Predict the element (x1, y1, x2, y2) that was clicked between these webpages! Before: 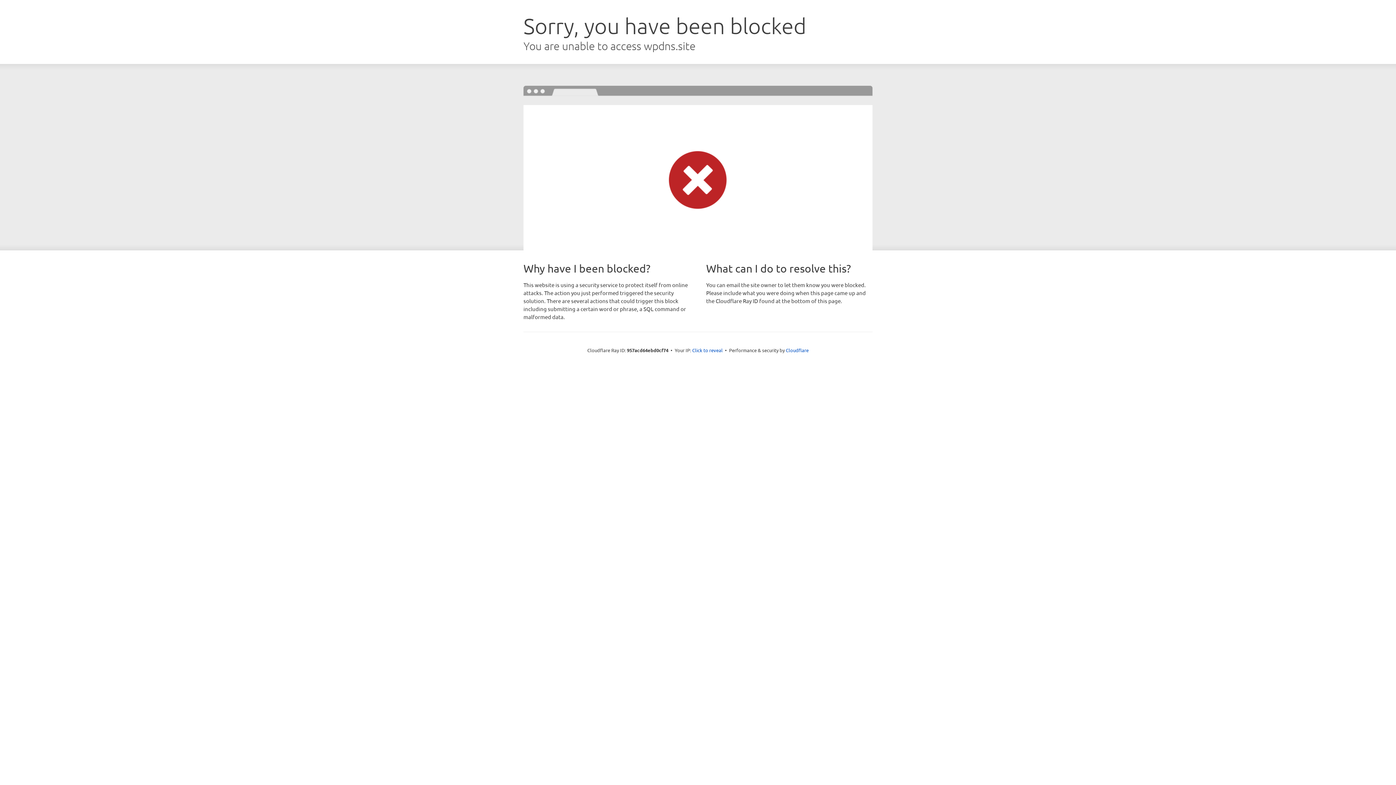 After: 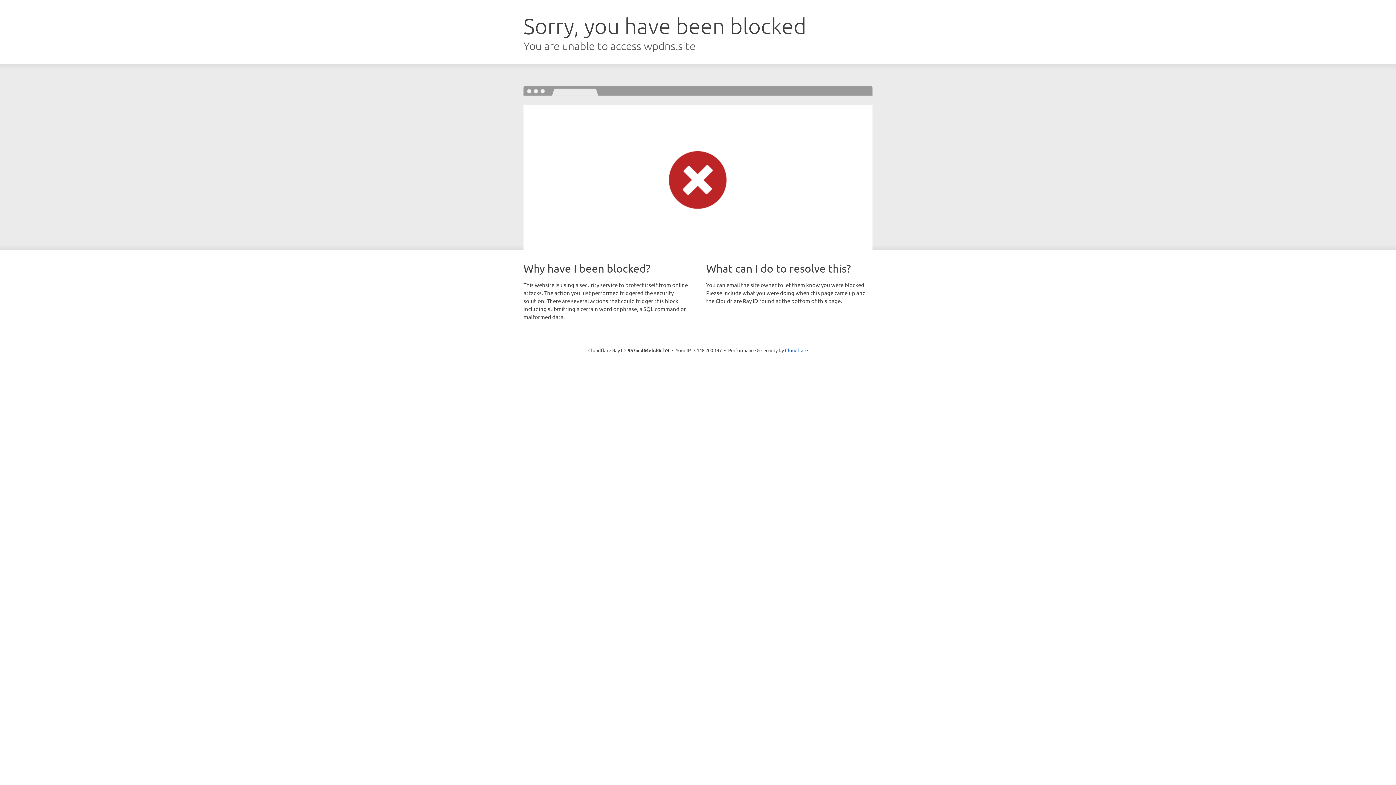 Action: bbox: (692, 346, 722, 353) label: Click to reveal